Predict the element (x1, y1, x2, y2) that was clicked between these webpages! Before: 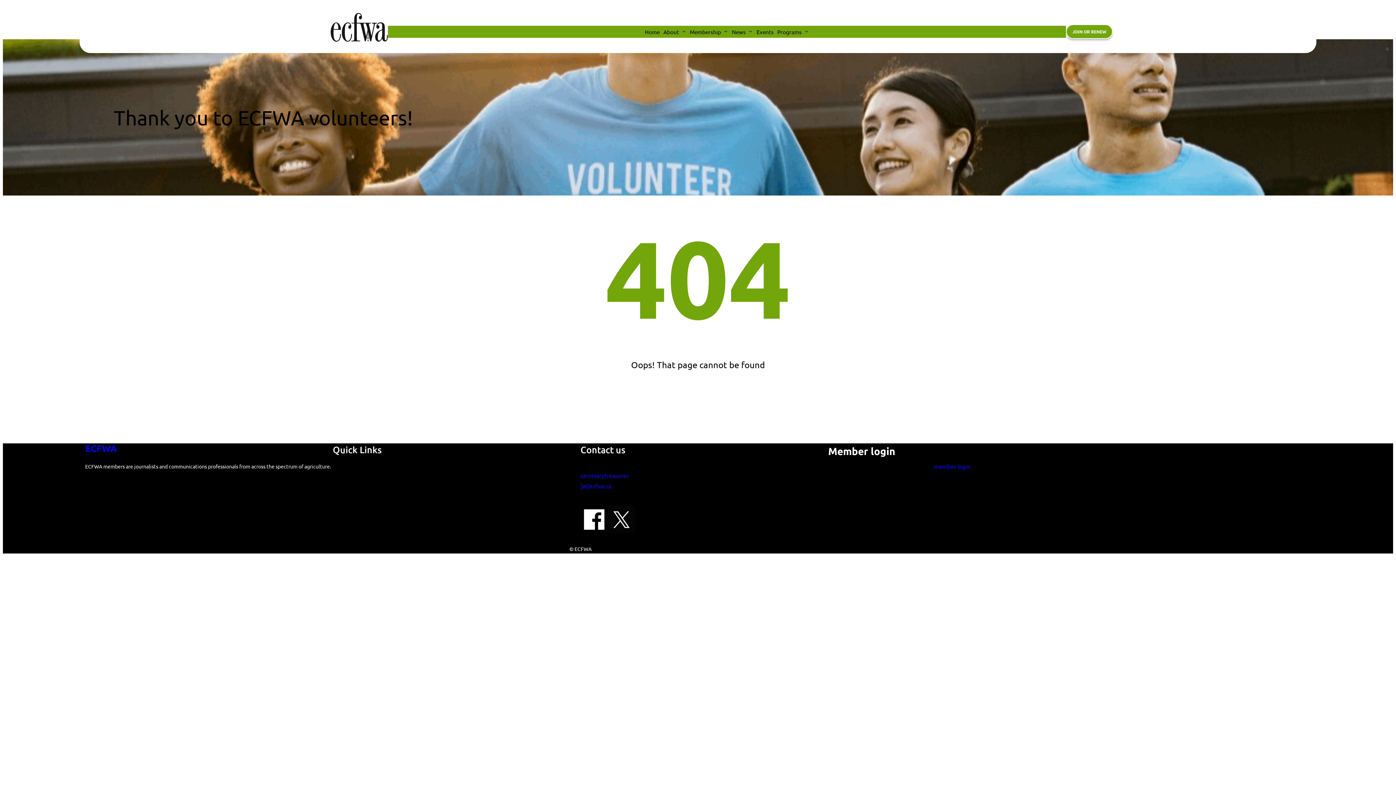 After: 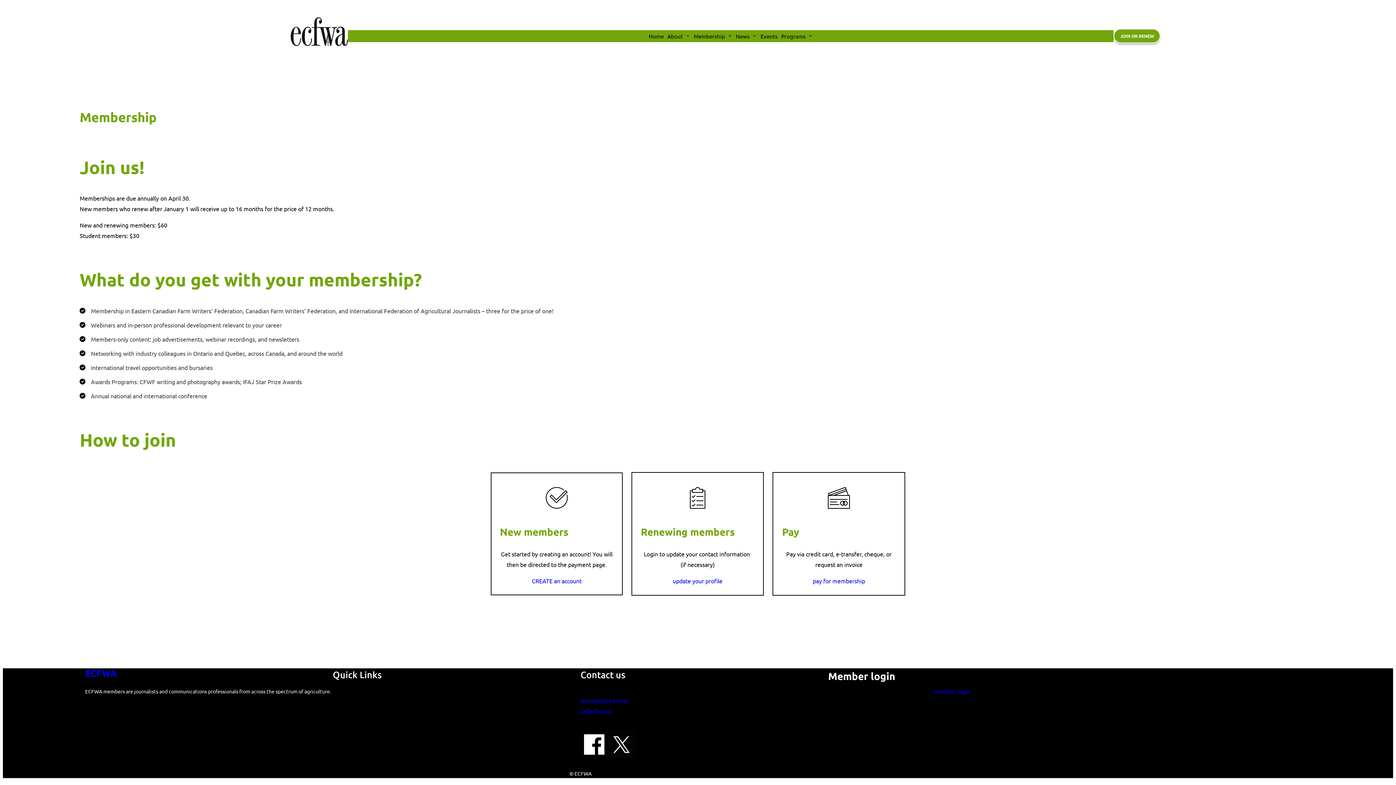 Action: label: Membership bbox: (690, 25, 721, 37)